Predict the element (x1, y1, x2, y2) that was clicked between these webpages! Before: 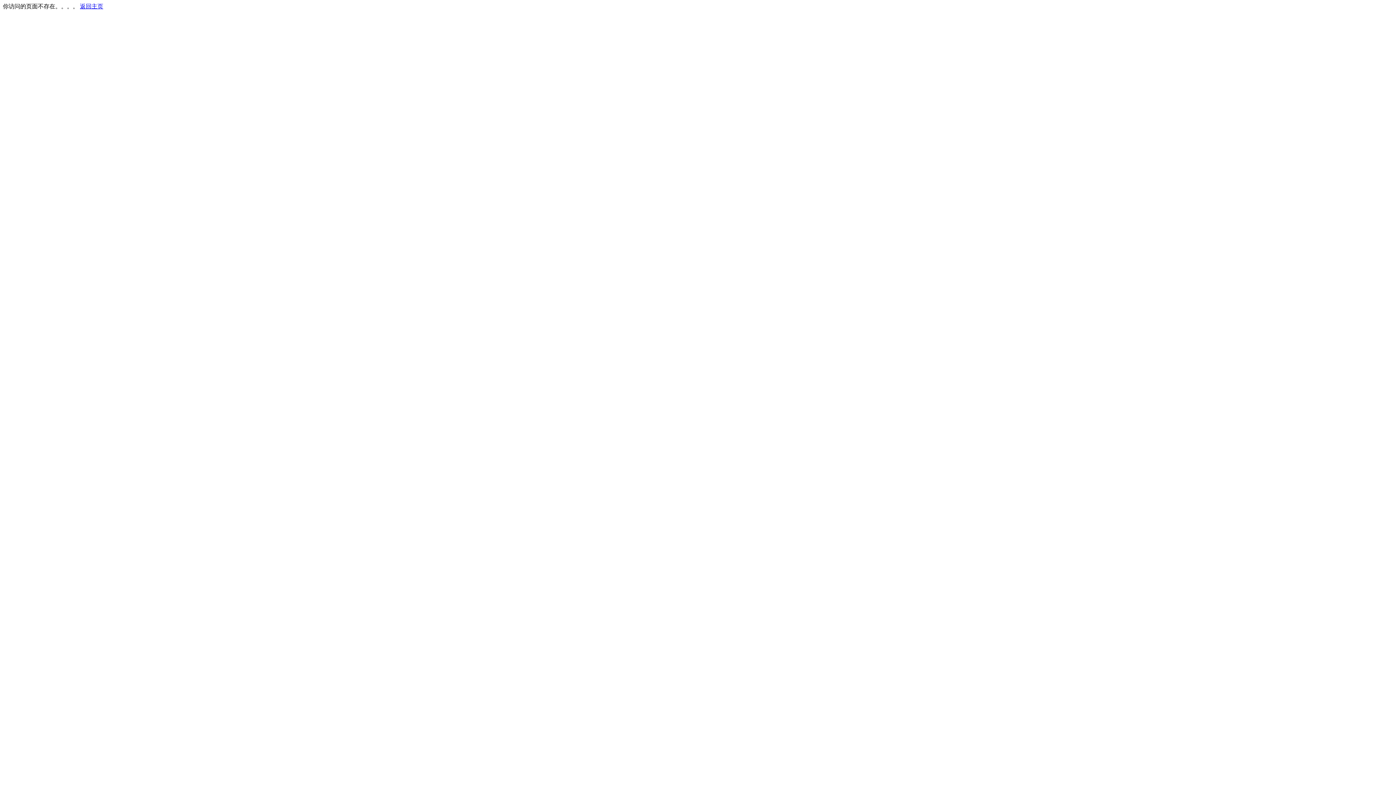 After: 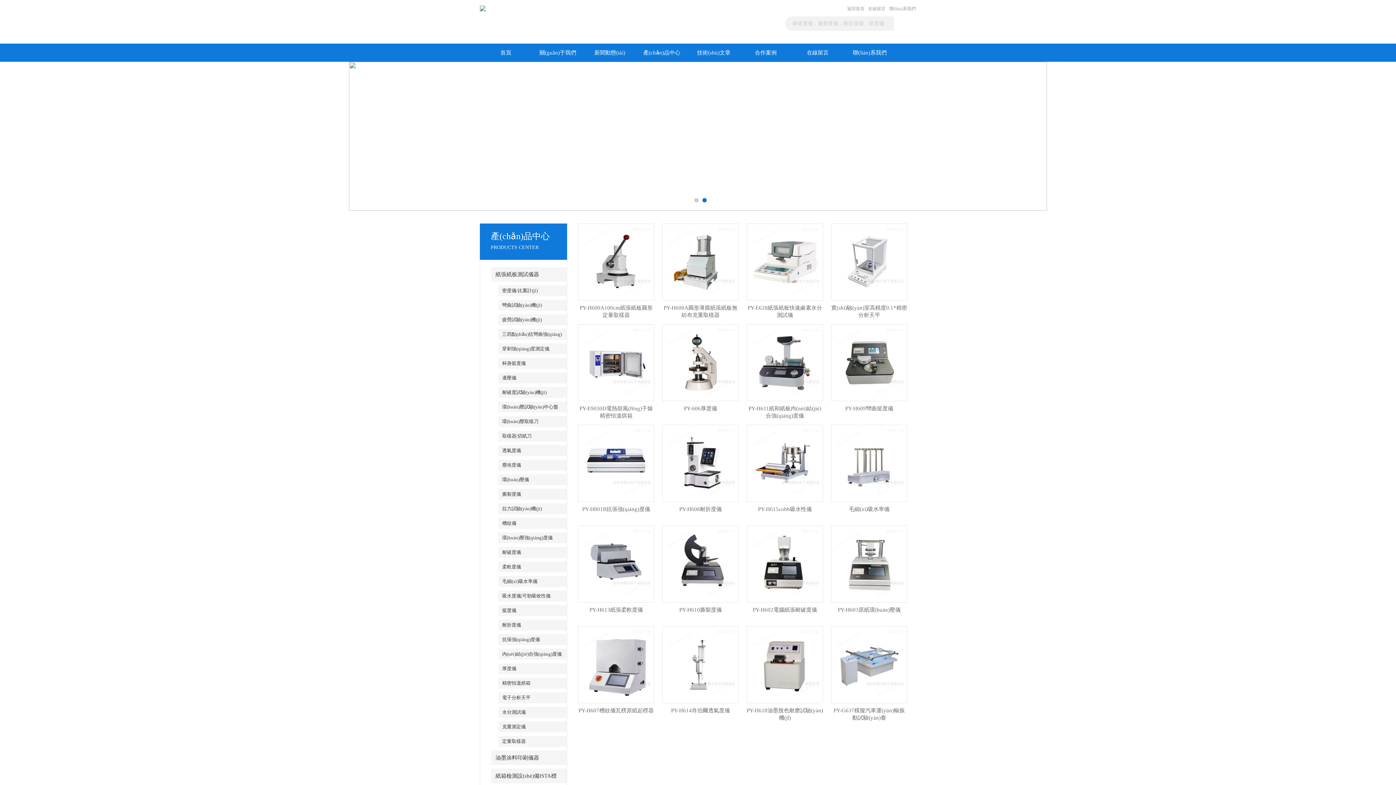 Action: label: 返回主页 bbox: (80, 3, 103, 9)